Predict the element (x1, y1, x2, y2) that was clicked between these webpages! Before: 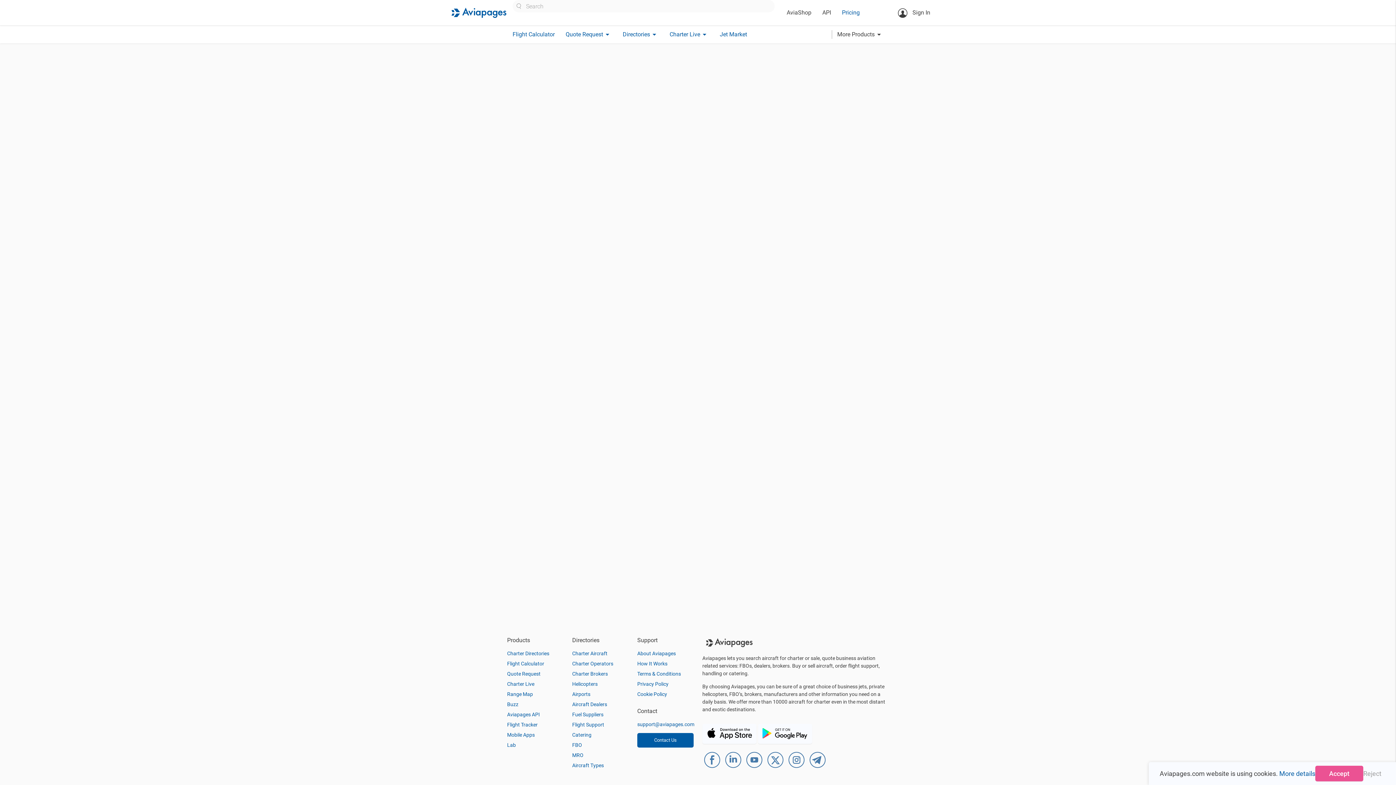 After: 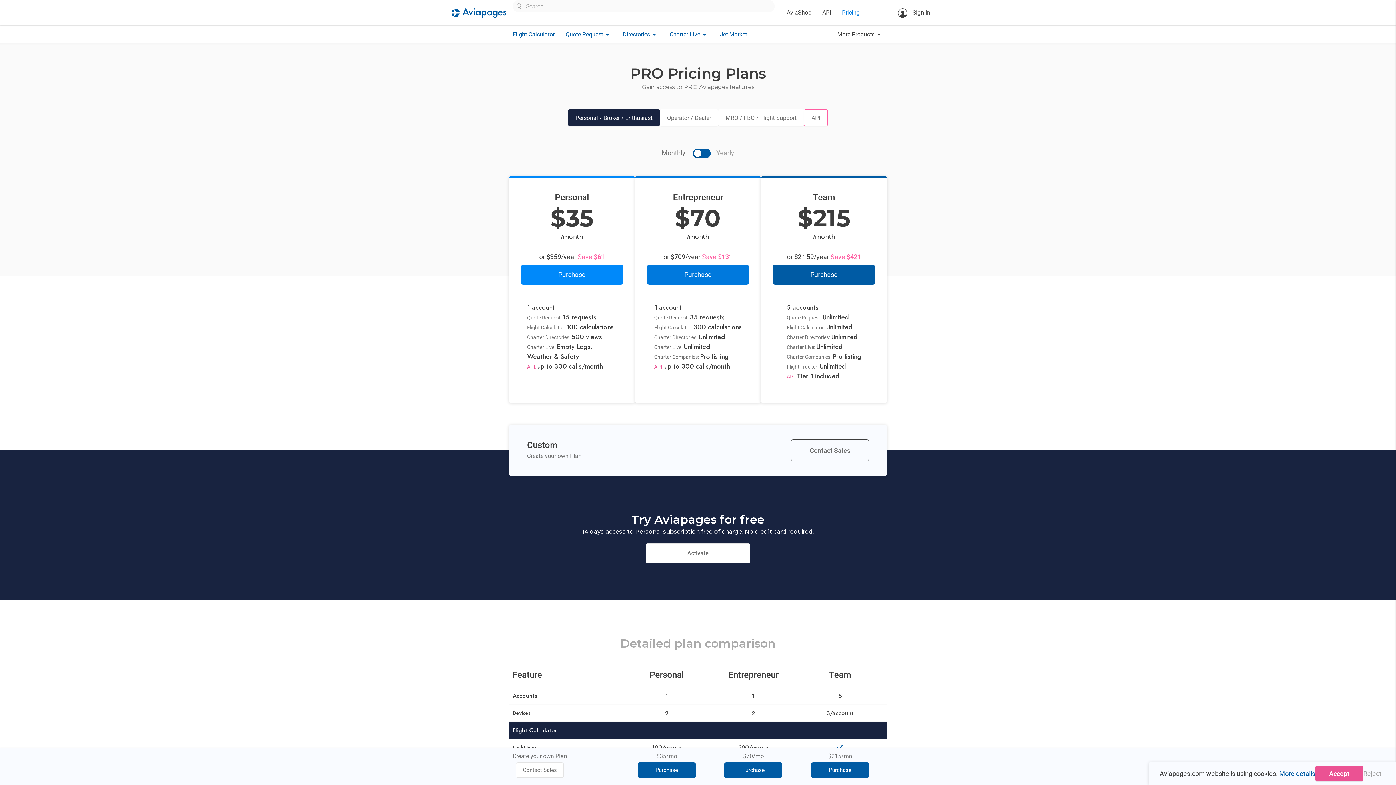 Action: label: Pricing bbox: (836, 0, 865, 25)